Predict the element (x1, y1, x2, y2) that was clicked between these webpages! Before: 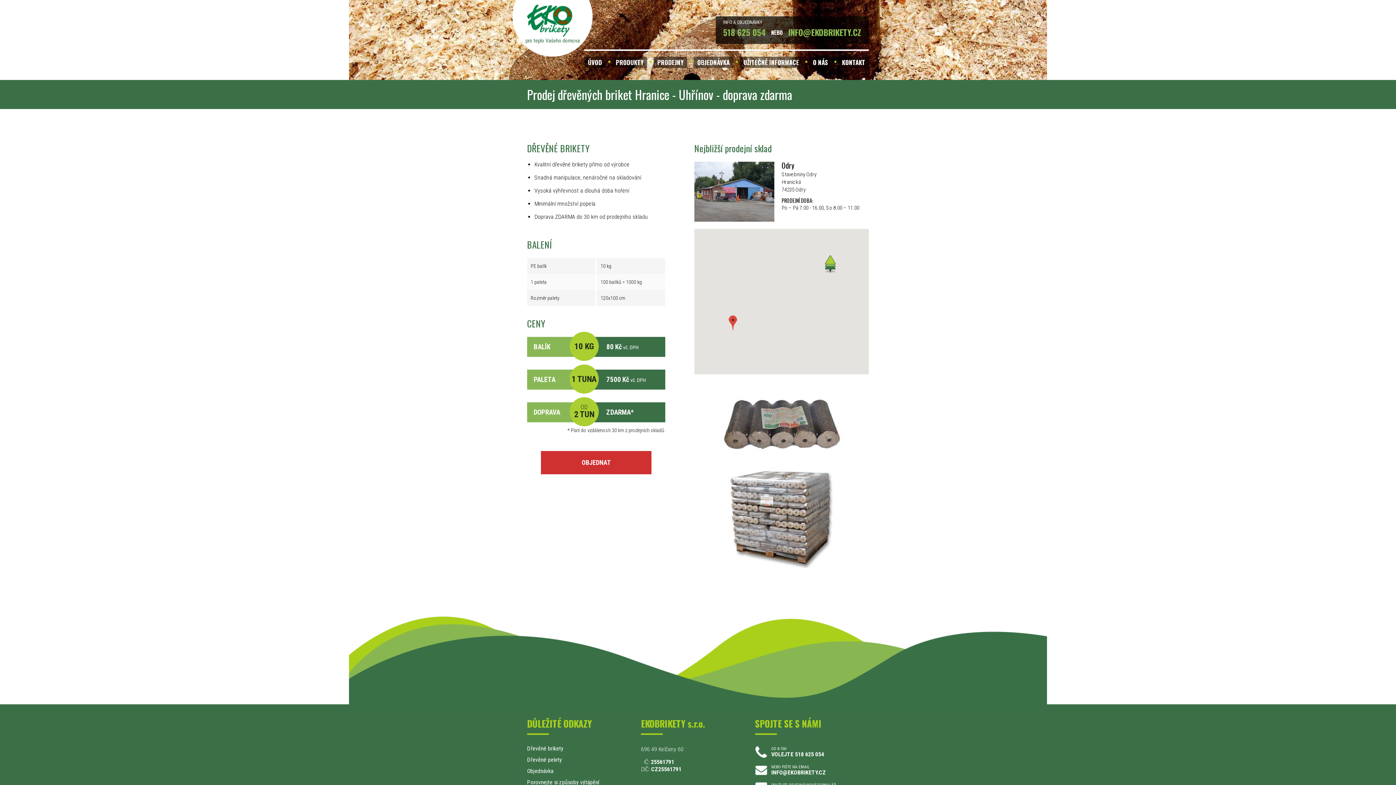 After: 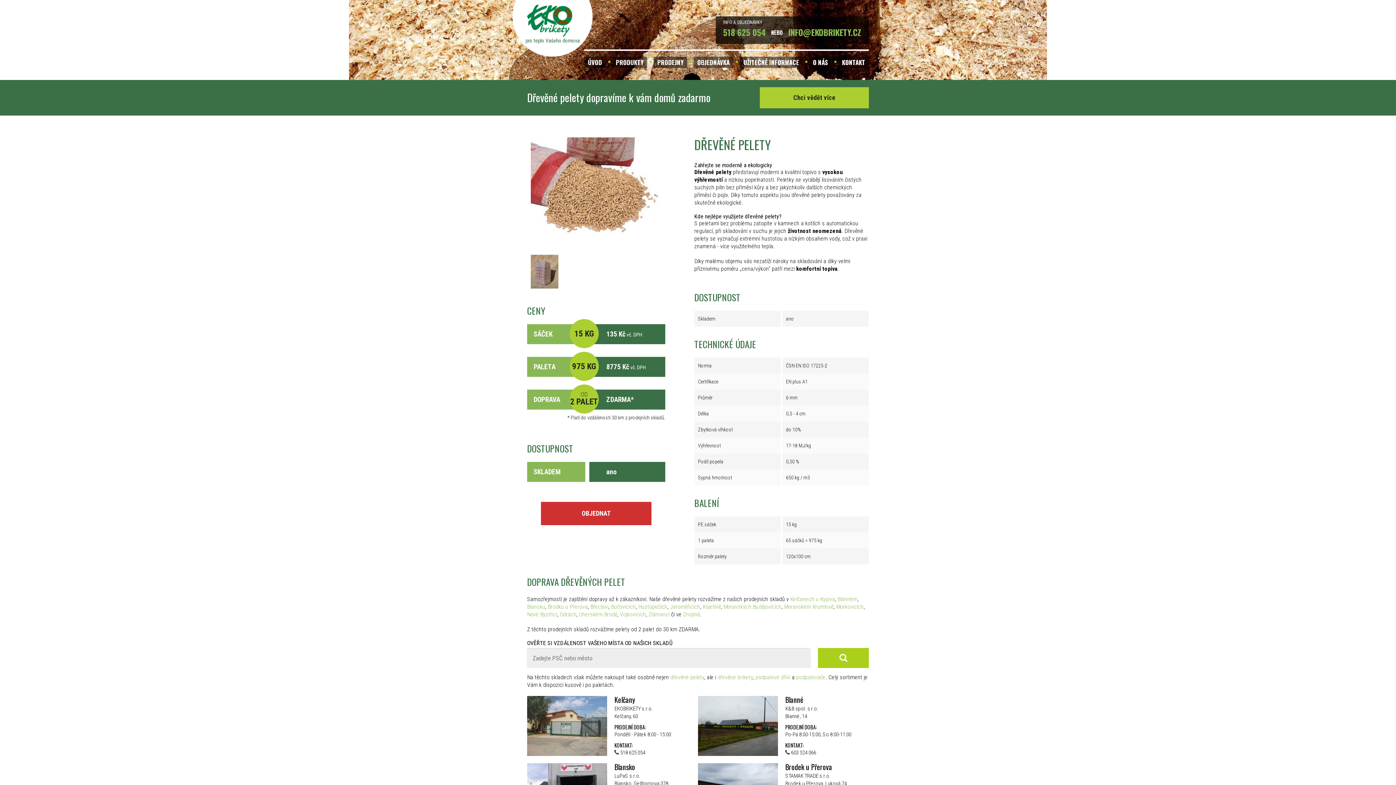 Action: bbox: (527, 756, 562, 763) label: Dřevěné pelety